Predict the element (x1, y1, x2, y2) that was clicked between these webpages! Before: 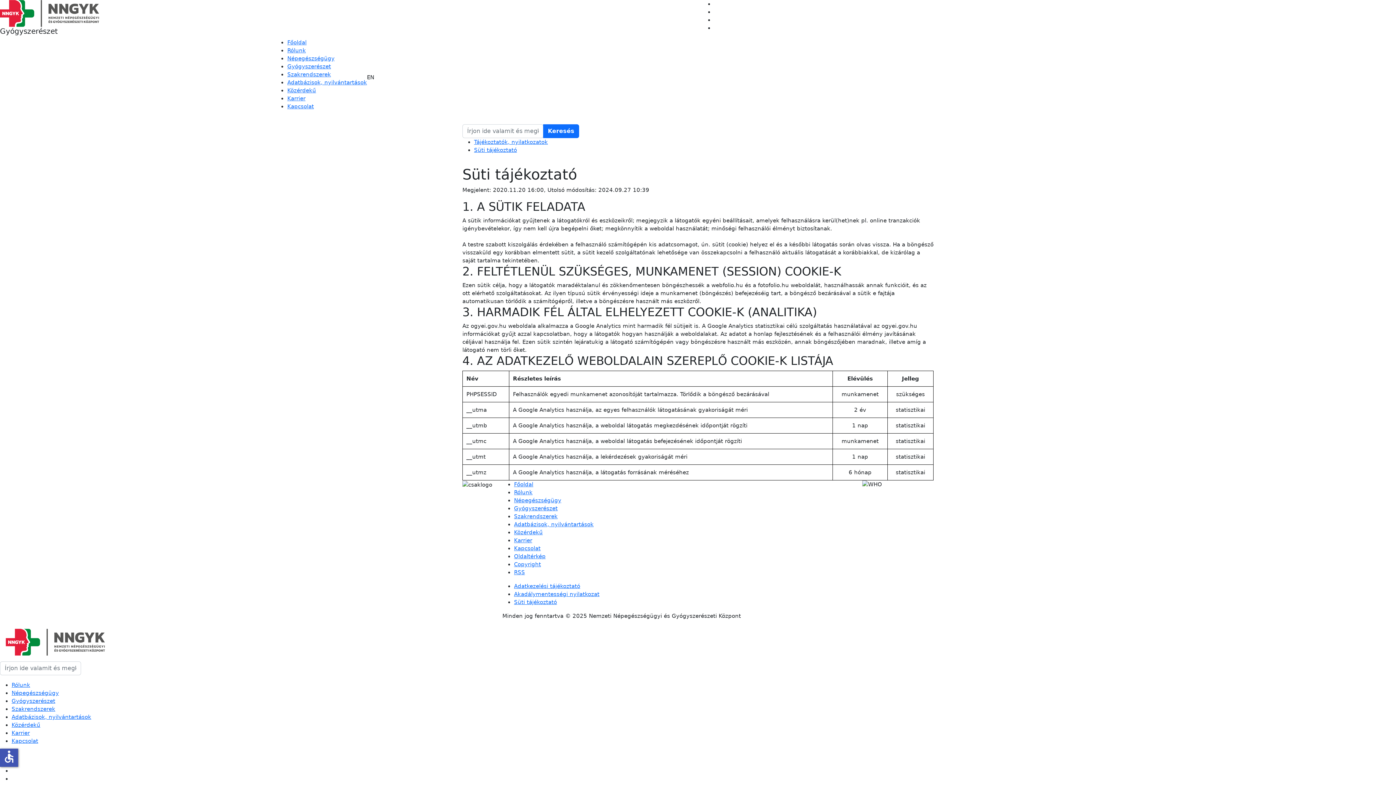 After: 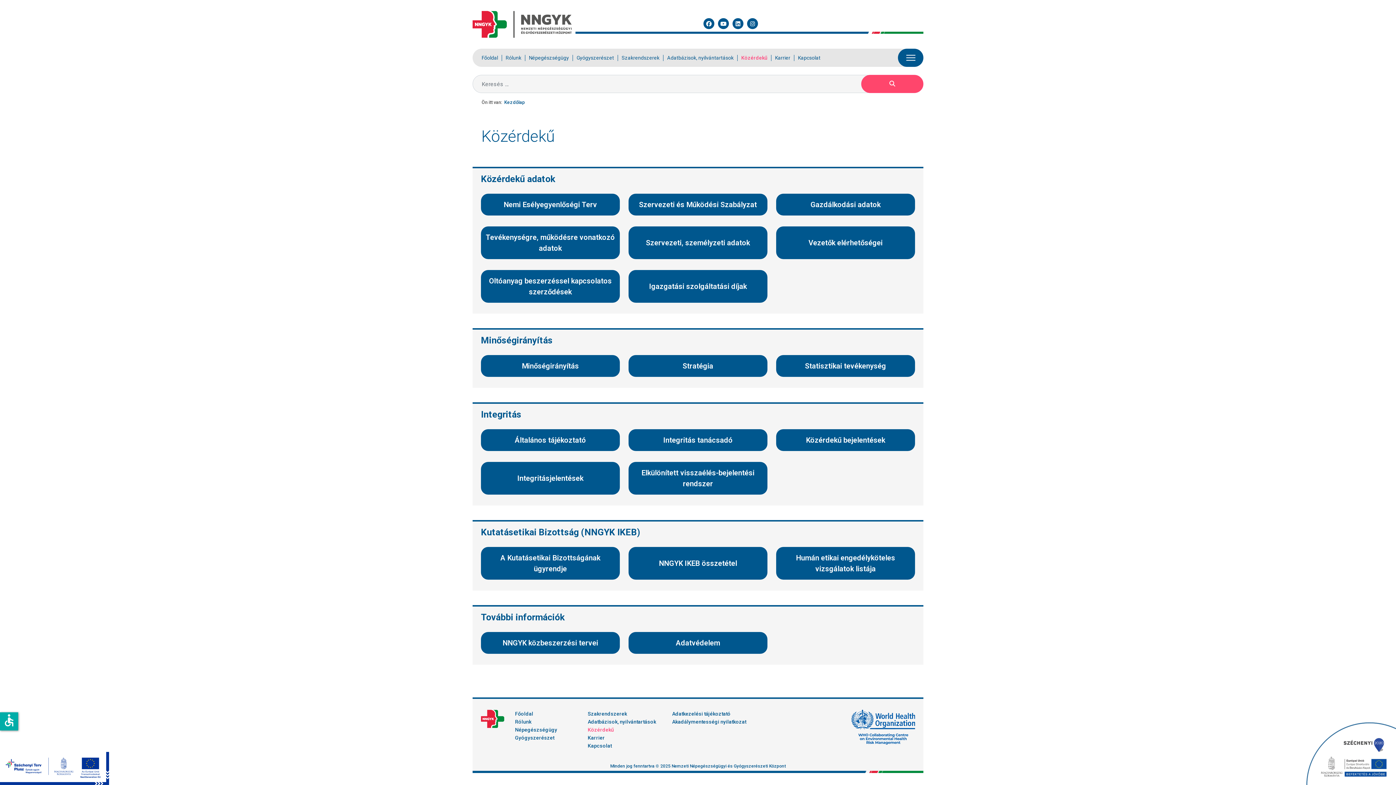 Action: bbox: (287, 87, 316, 93) label: Közérdekű